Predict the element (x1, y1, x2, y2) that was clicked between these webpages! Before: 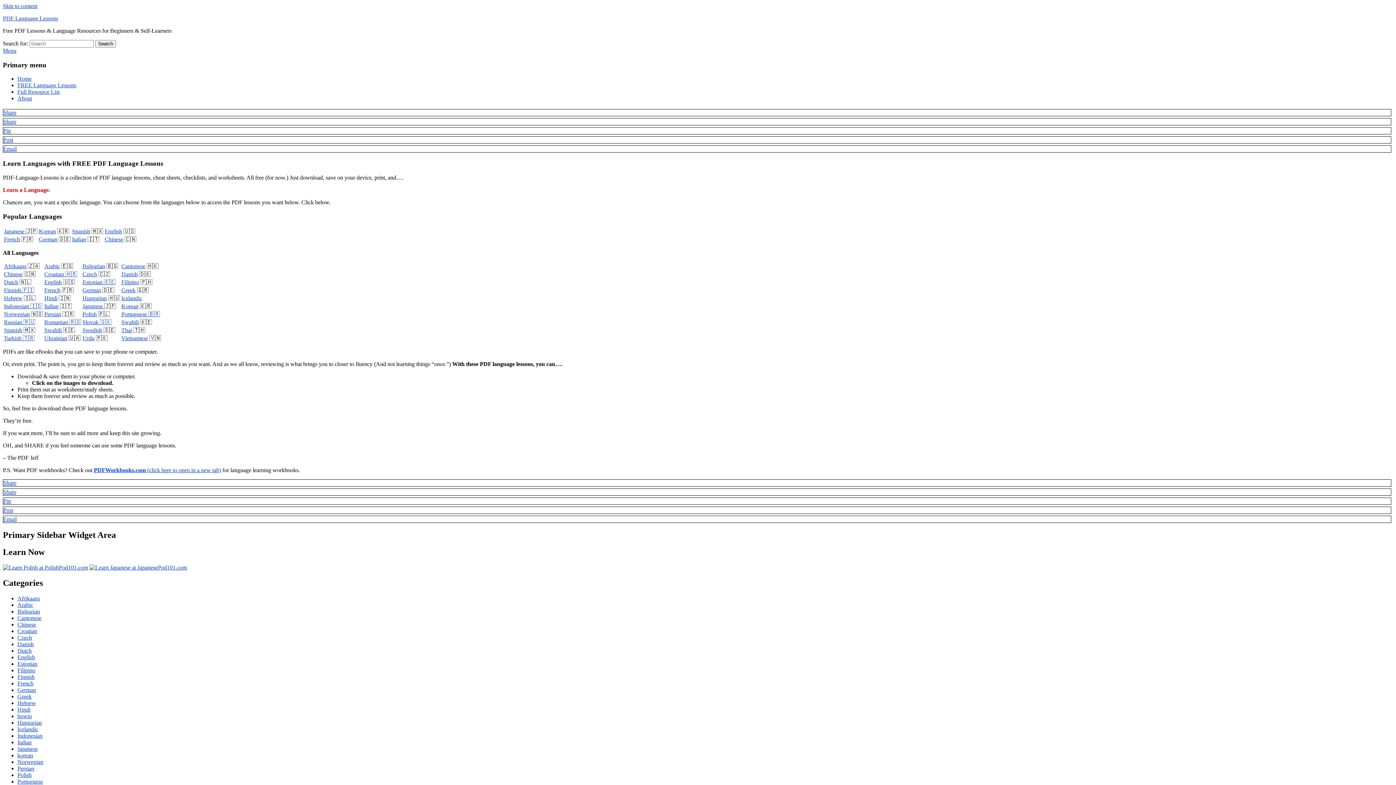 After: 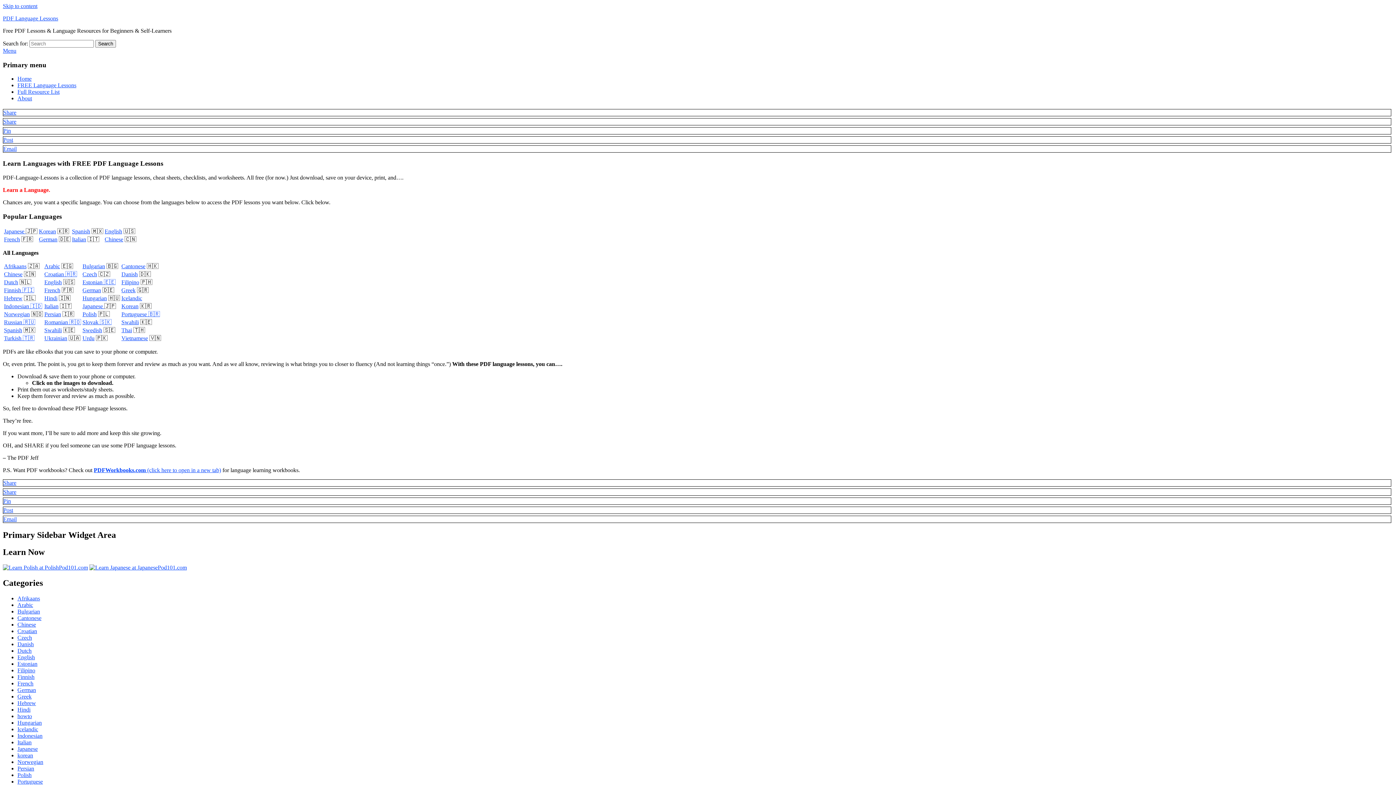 Action: label: Italian bbox: (72, 236, 86, 242)